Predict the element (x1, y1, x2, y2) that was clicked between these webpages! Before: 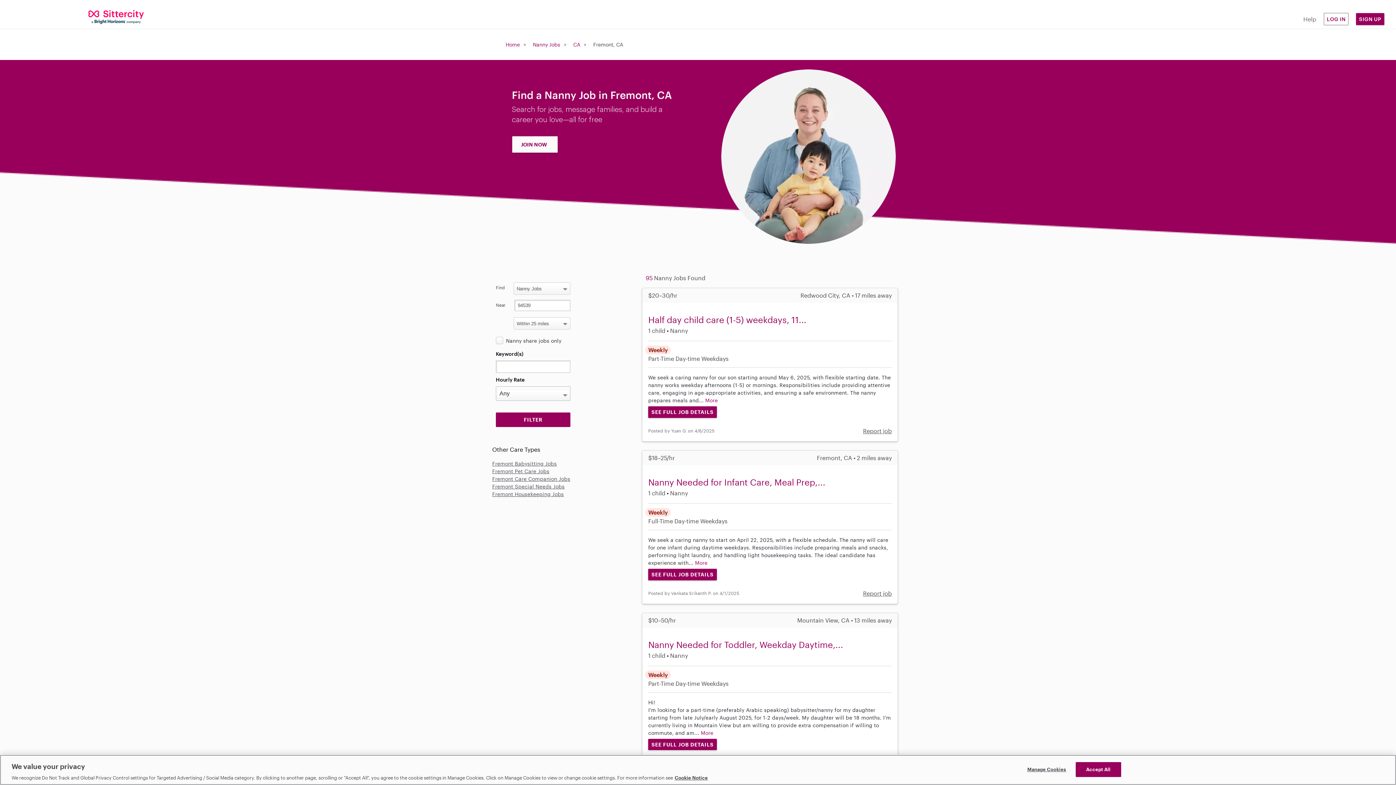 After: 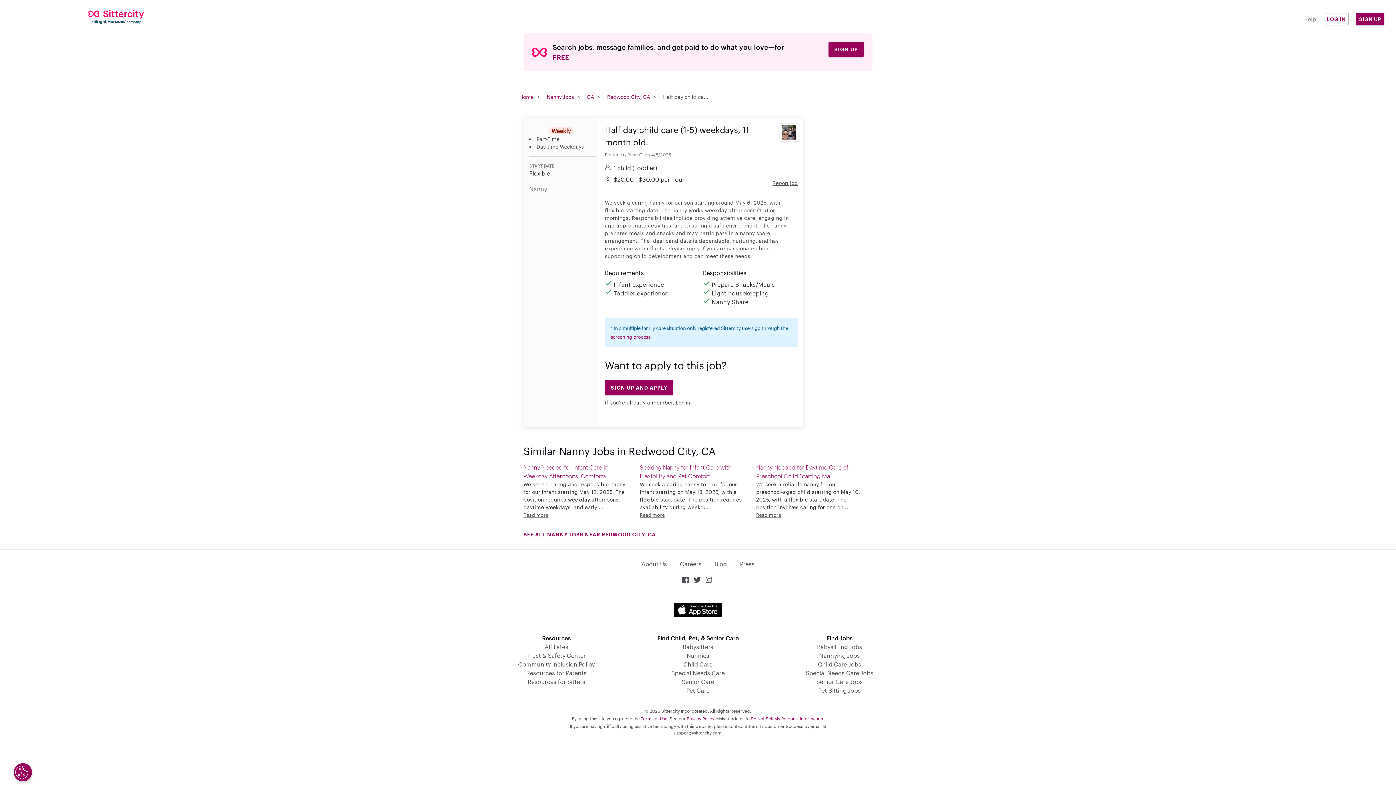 Action: label: More bbox: (705, 397, 718, 403)